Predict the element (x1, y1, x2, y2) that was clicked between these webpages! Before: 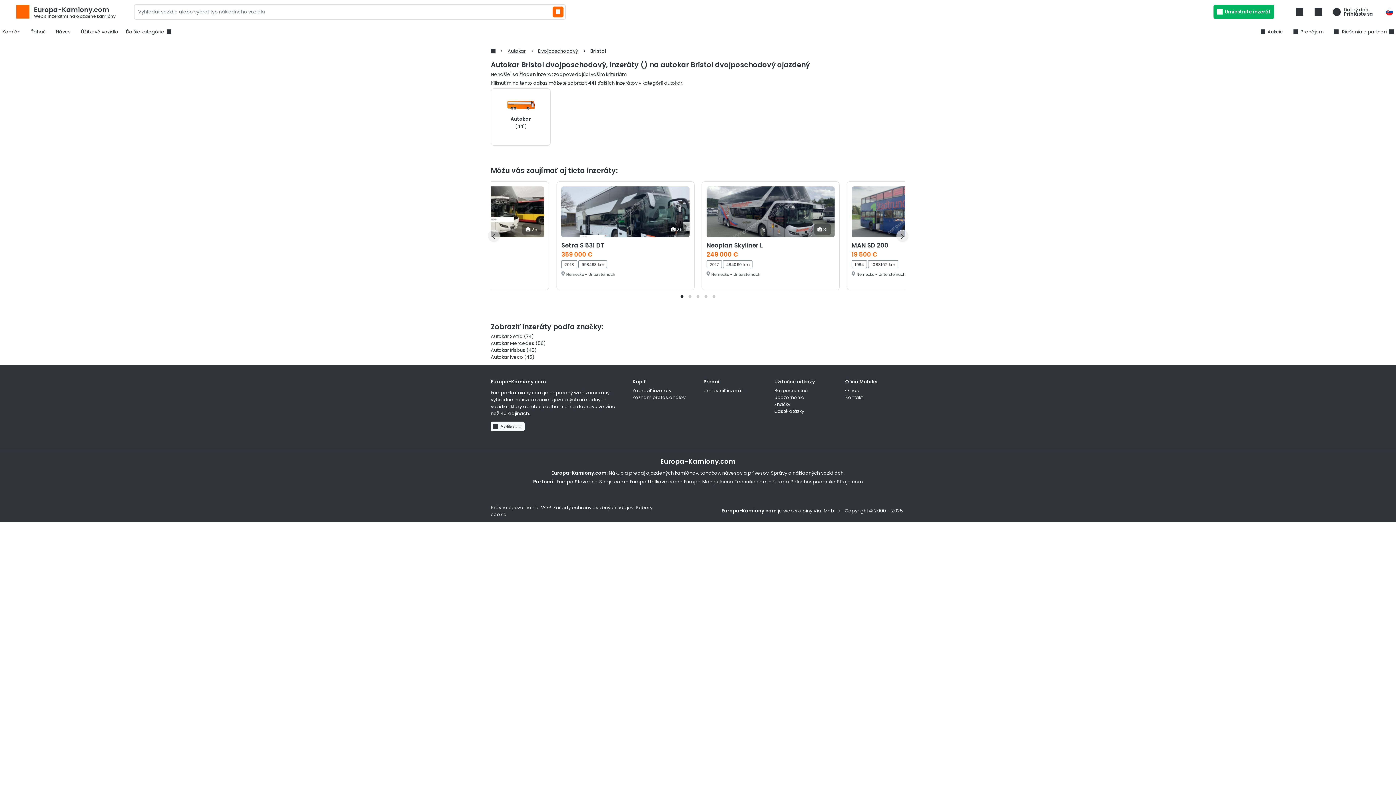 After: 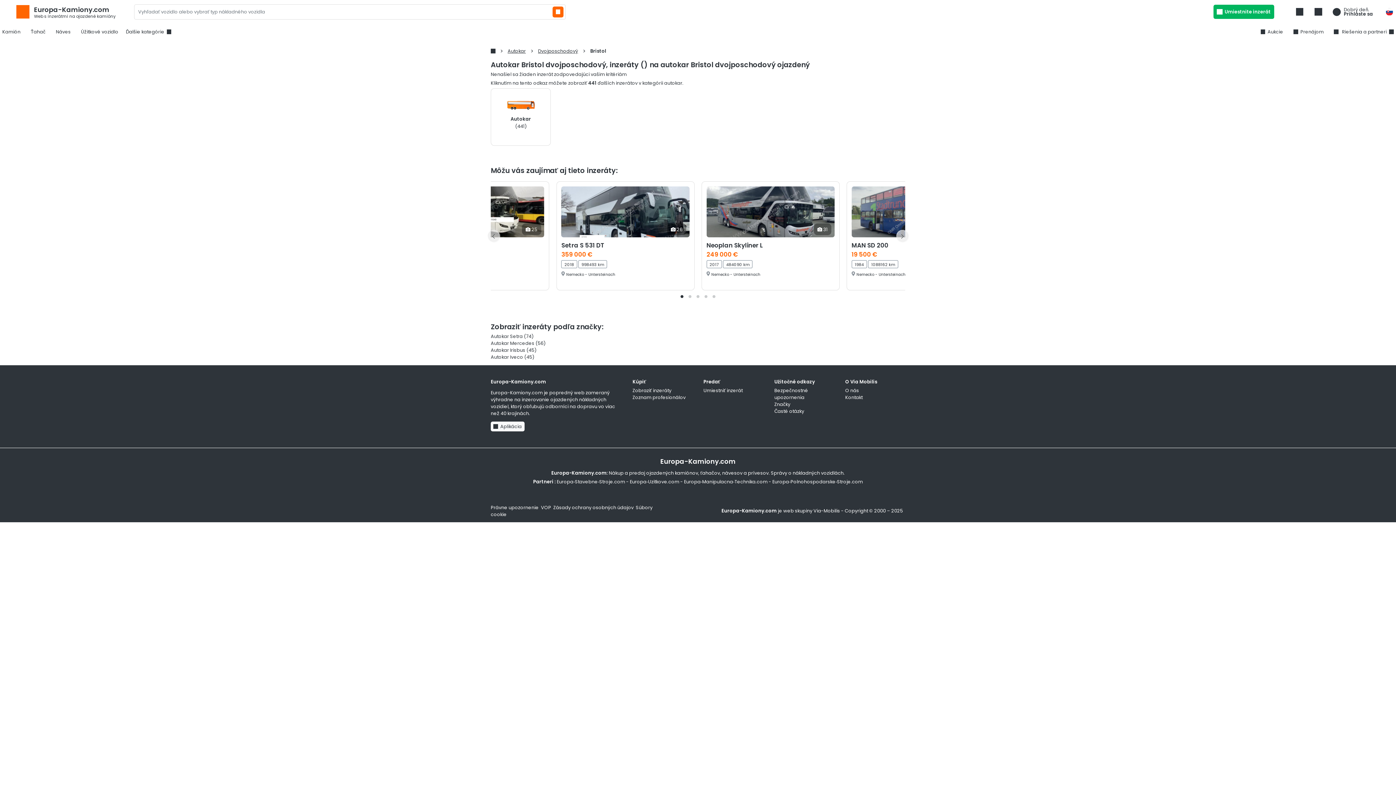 Action: bbox: (1371, 754, 1384, 767) label: Vrchná časť stránky